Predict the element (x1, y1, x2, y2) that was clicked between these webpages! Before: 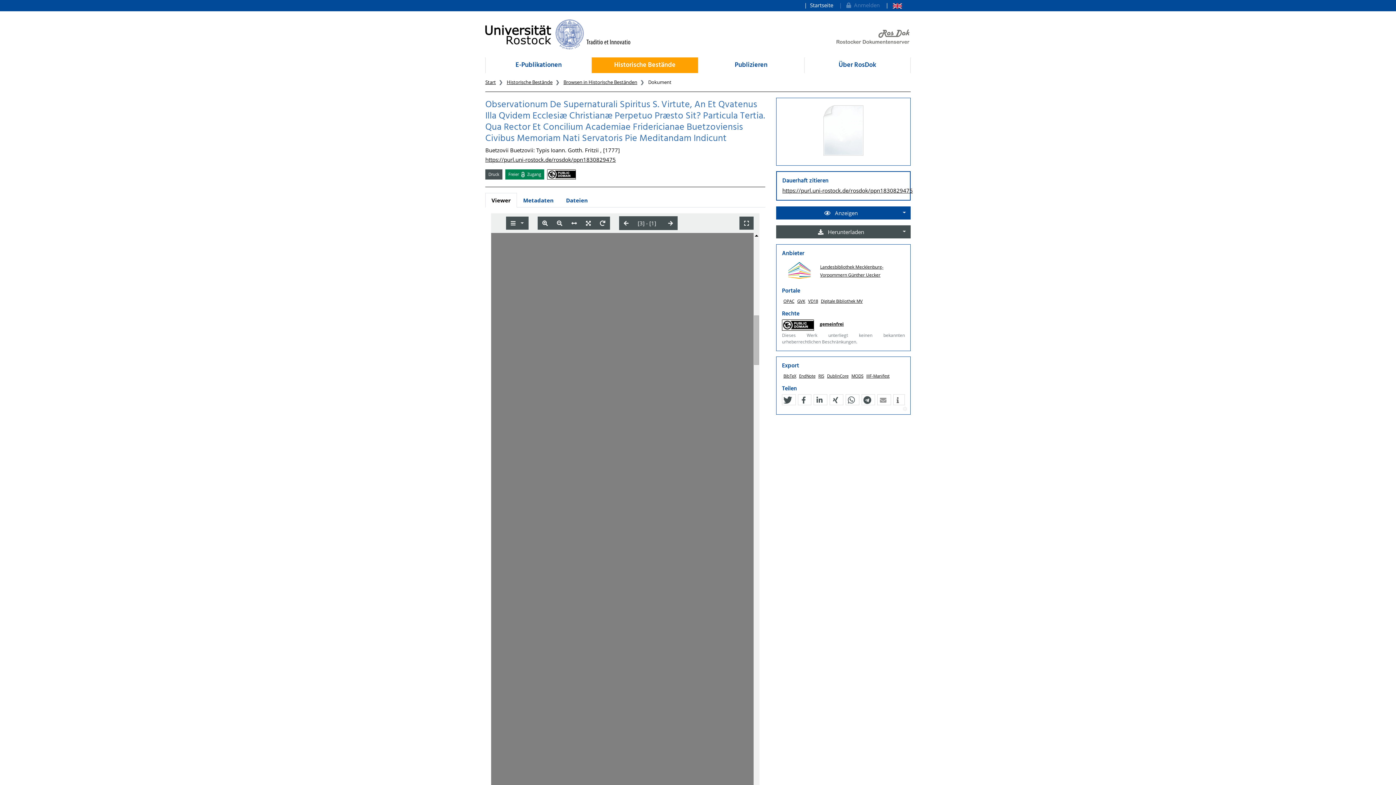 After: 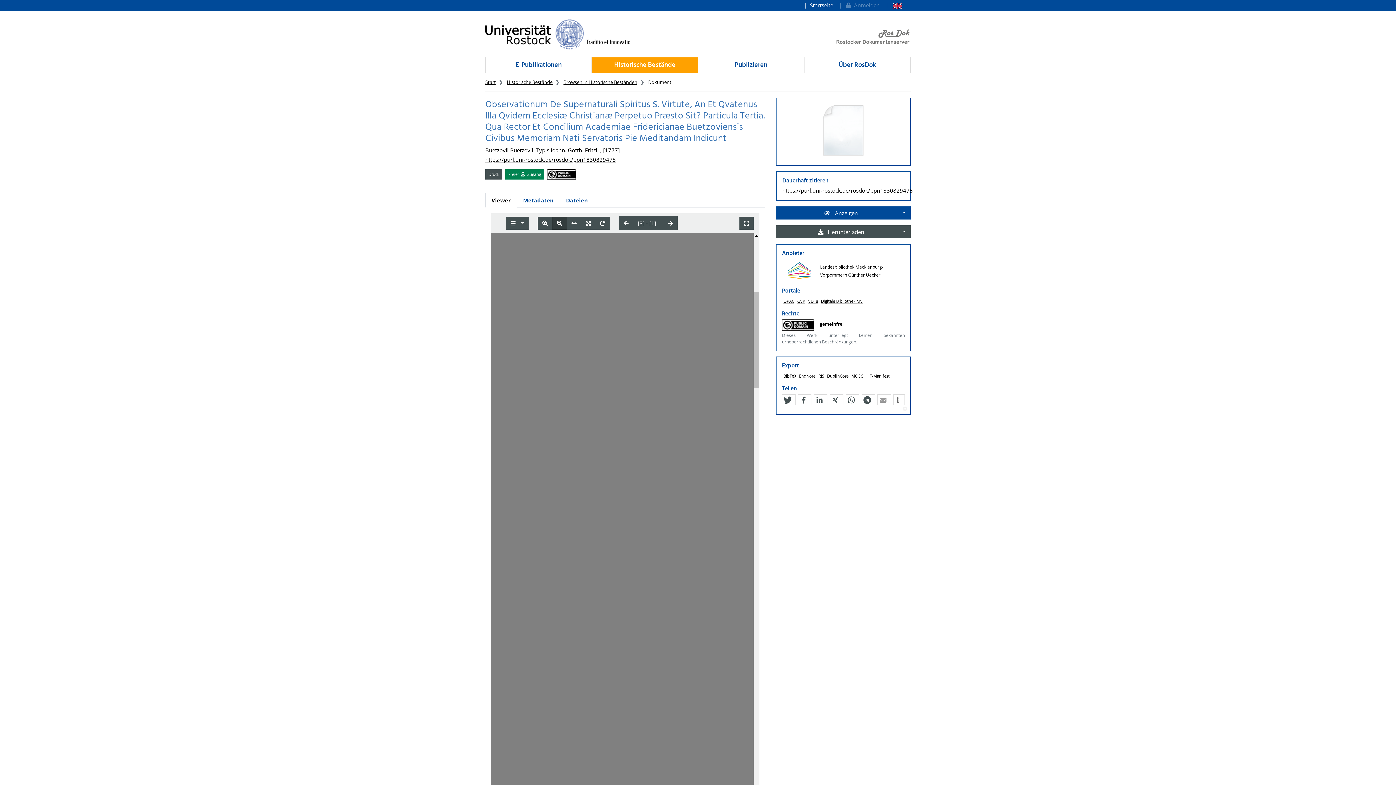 Action: bbox: (552, 216, 567, 229)